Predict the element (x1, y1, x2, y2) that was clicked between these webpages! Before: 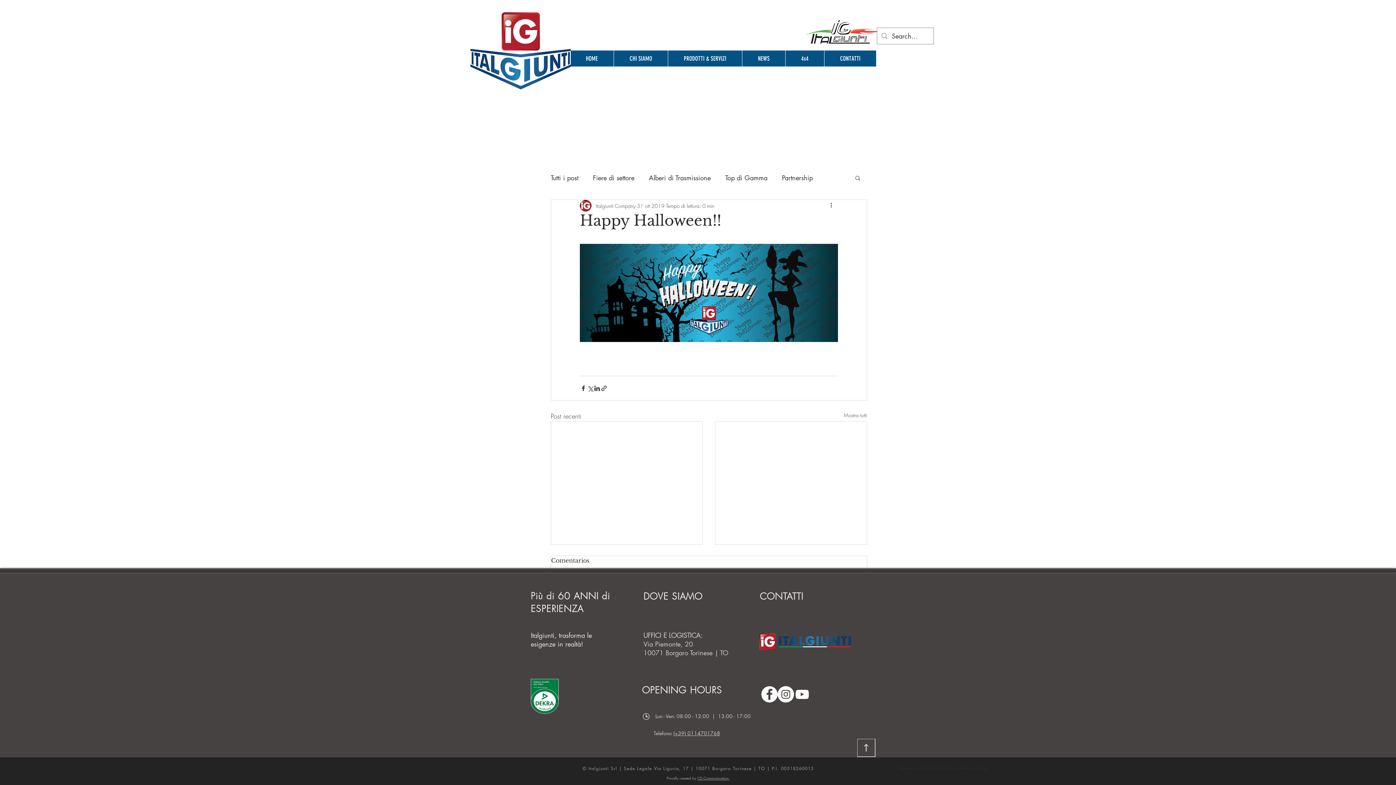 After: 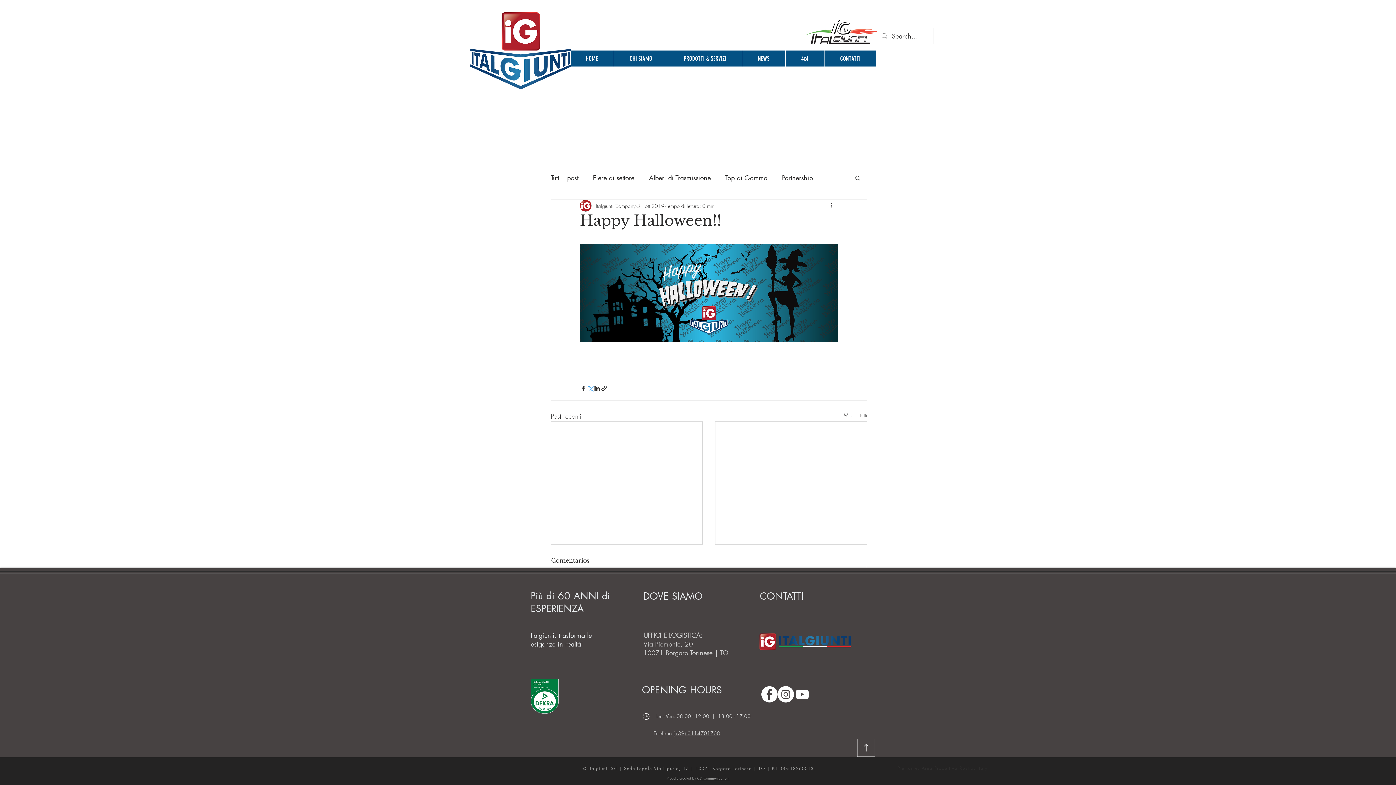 Action: bbox: (586, 384, 593, 391) label: Condividi su X (Twitter)